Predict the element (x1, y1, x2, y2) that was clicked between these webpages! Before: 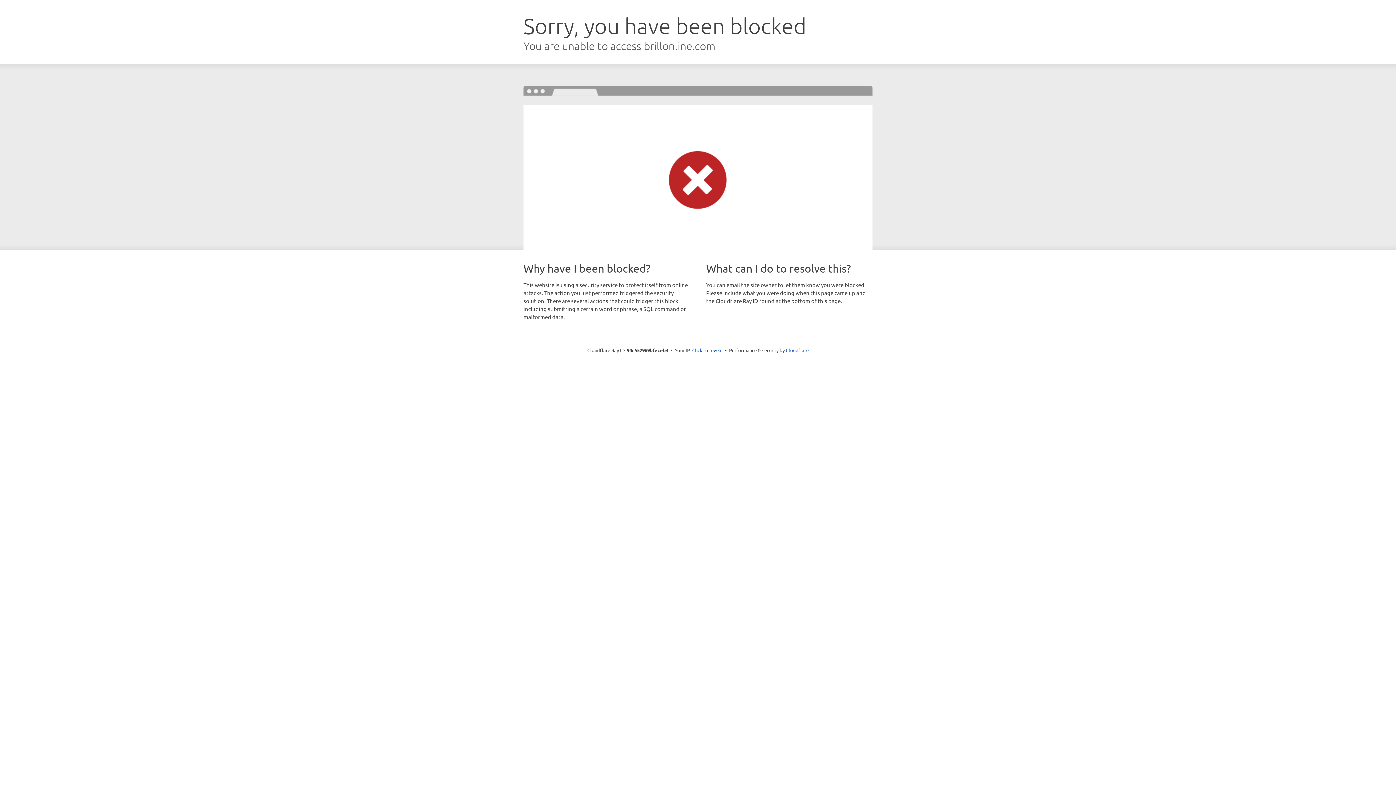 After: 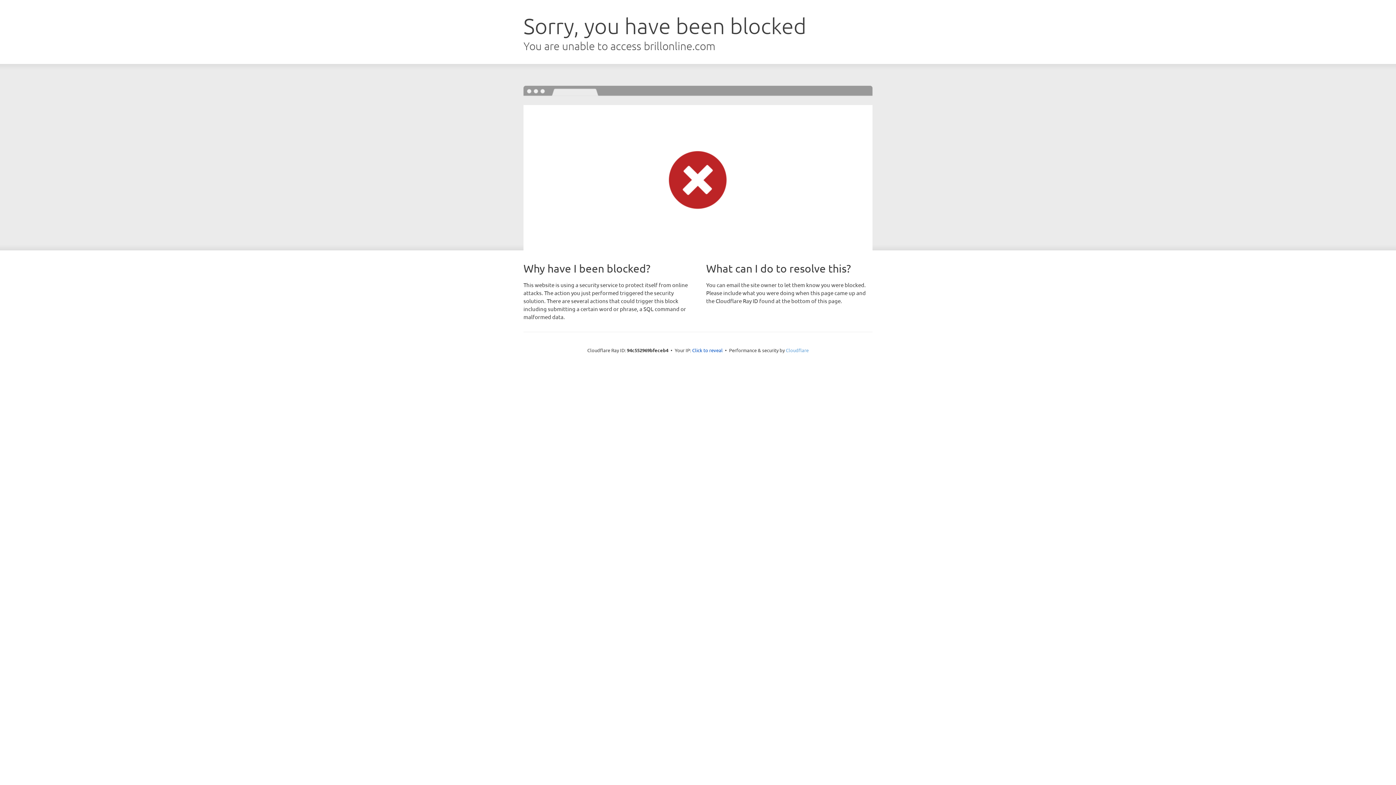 Action: label: Cloudflare bbox: (786, 347, 808, 353)